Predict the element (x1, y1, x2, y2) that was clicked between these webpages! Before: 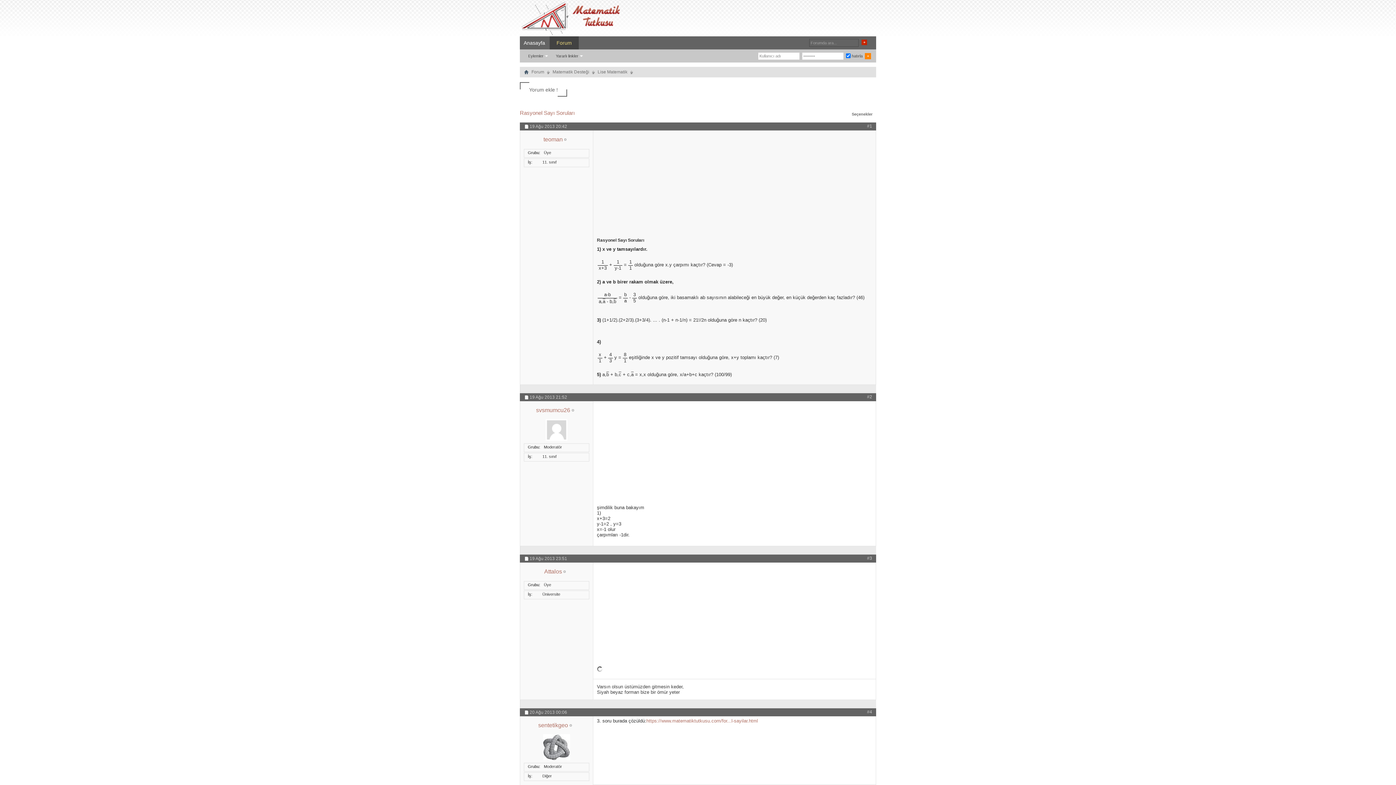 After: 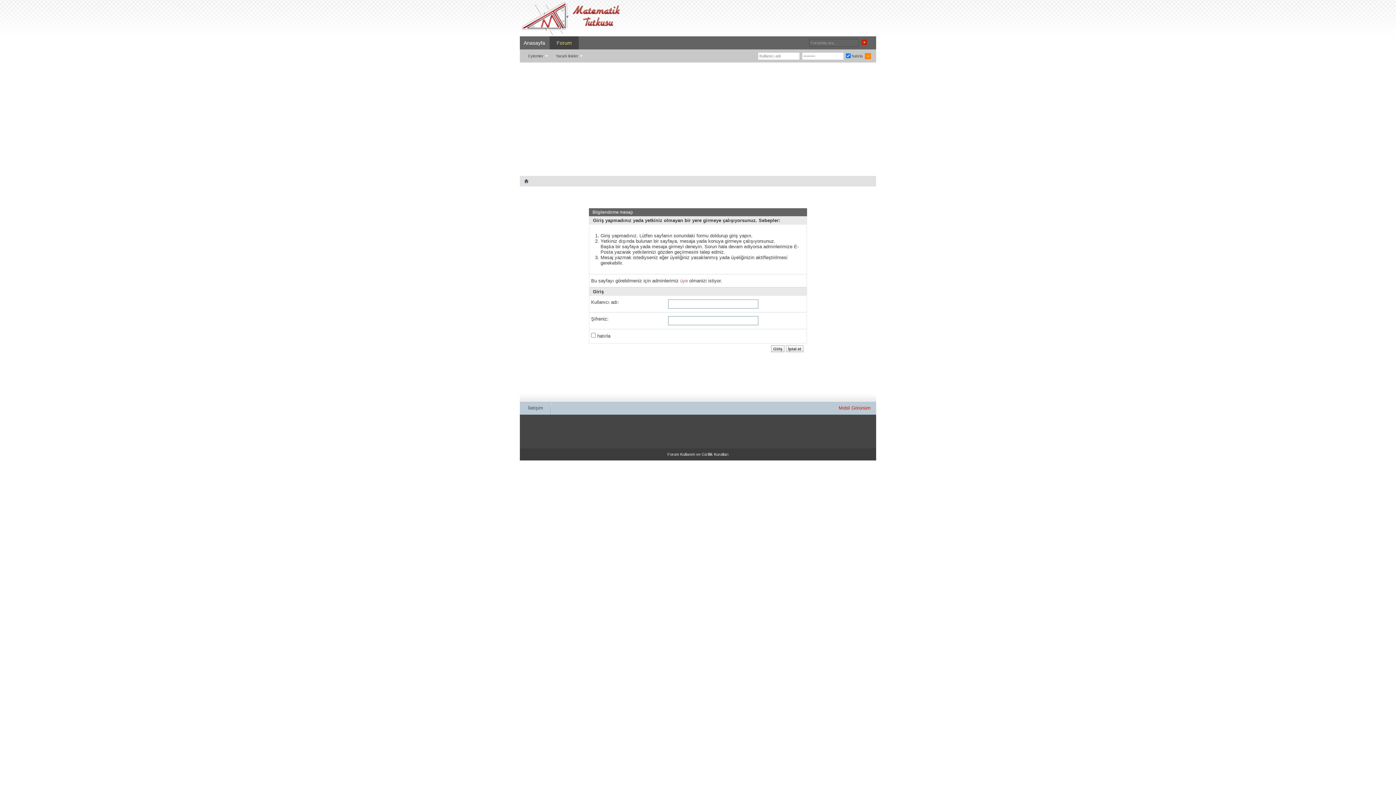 Action: bbox: (543, 137, 562, 142) label: teoman